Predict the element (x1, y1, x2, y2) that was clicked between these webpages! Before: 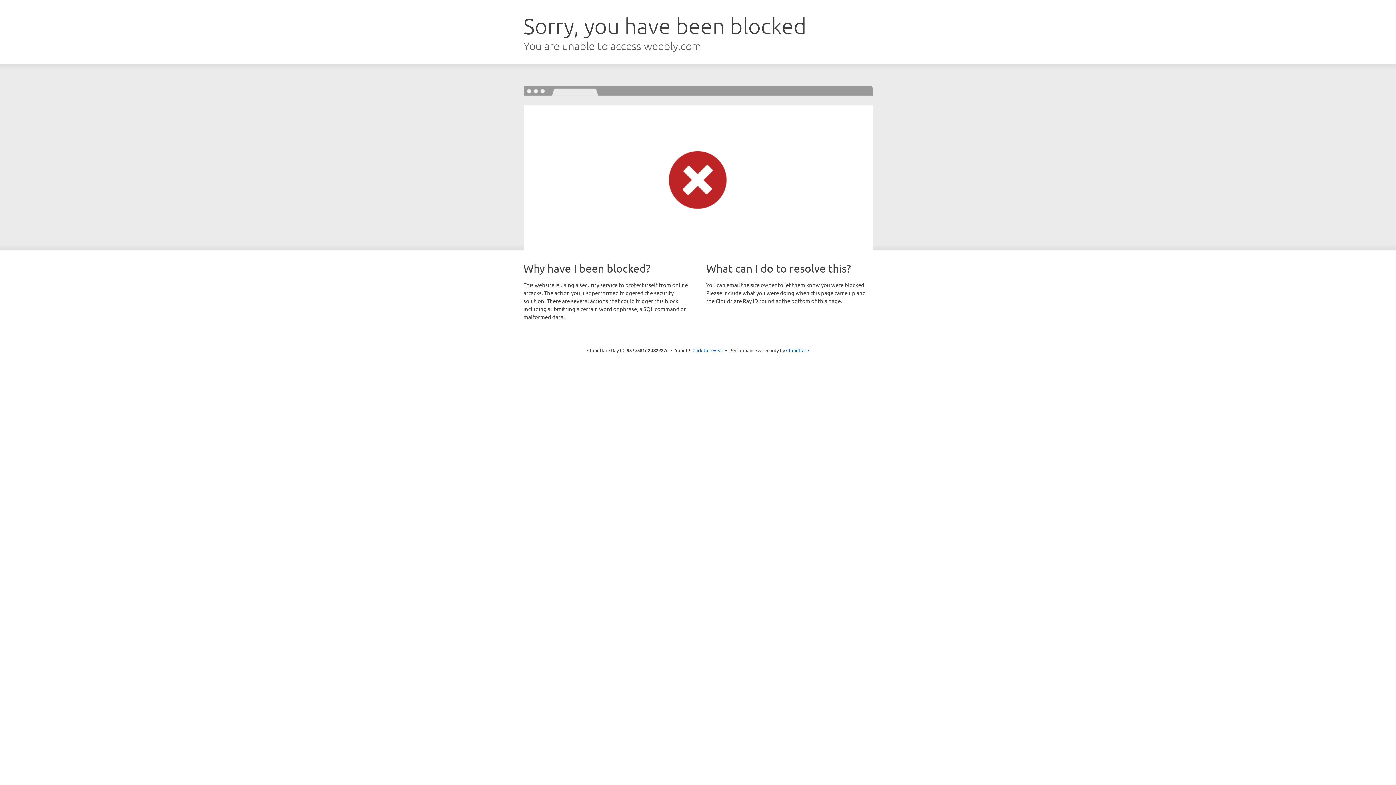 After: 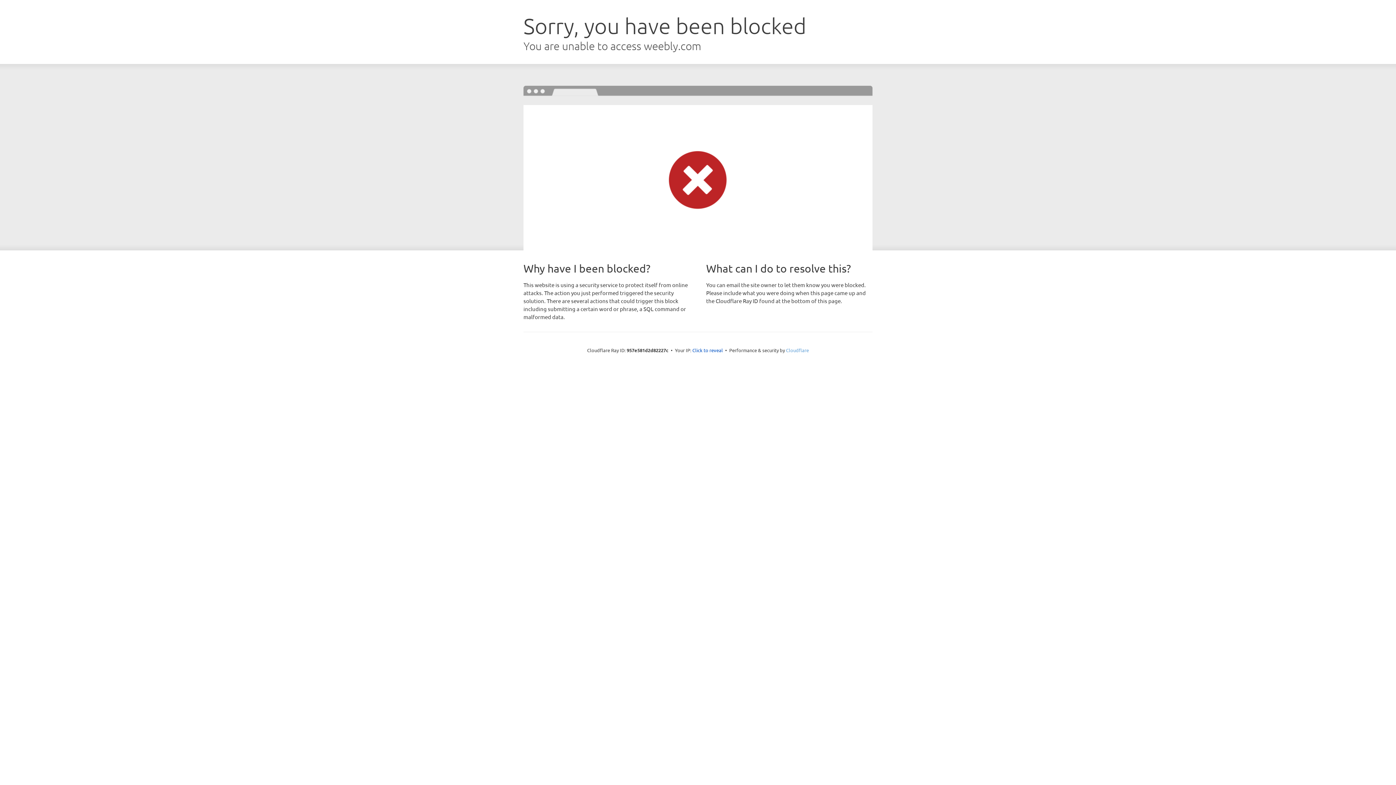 Action: label: Cloudflare bbox: (786, 347, 809, 353)